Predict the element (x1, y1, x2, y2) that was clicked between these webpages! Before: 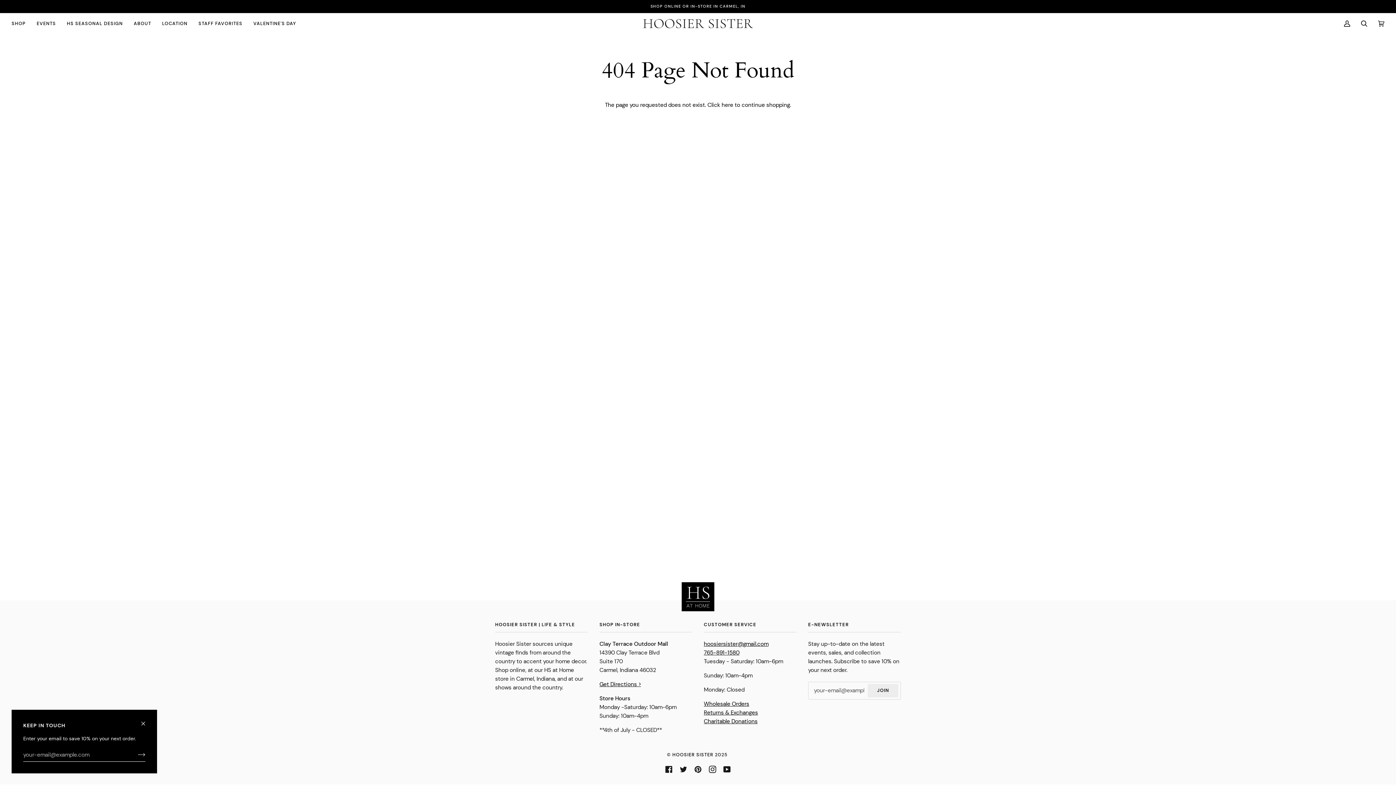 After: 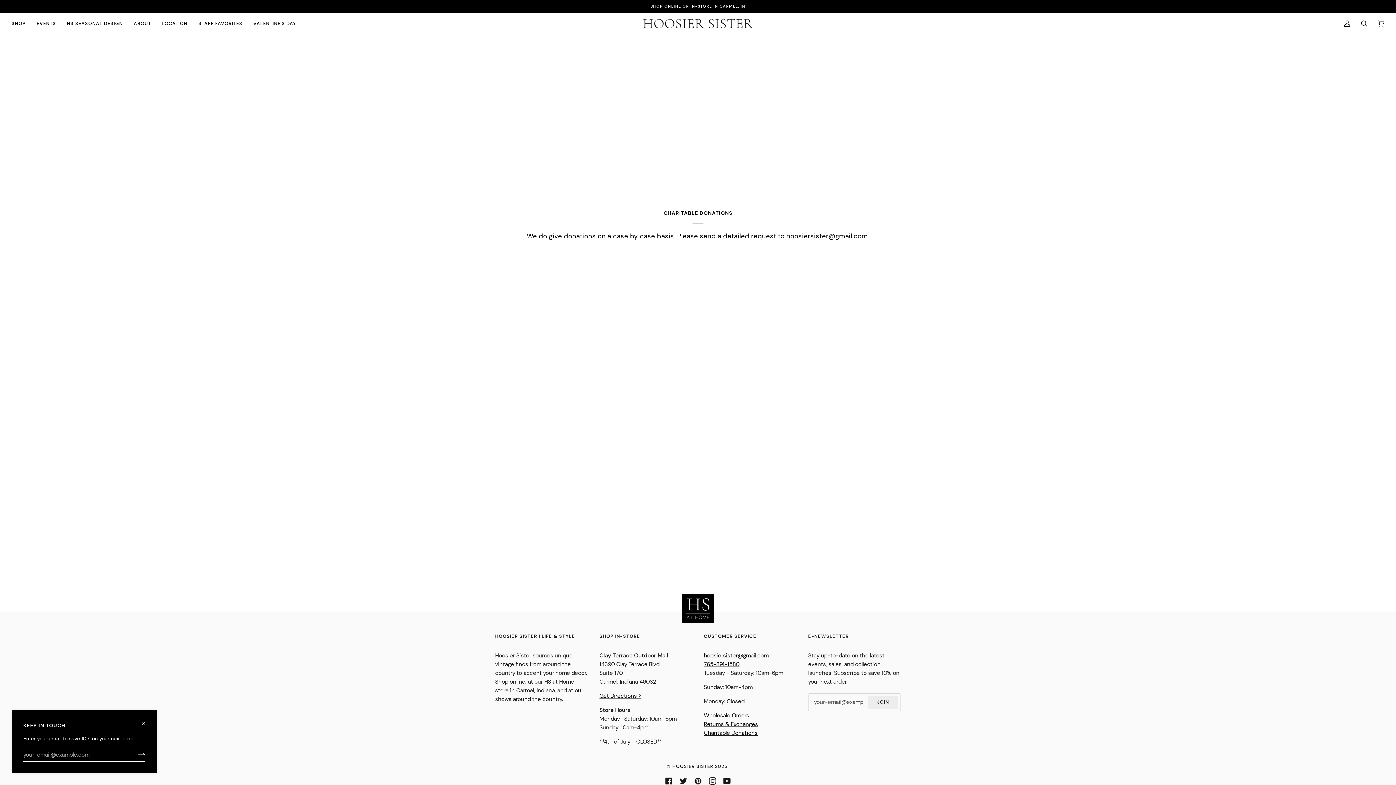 Action: label: Charitable Donations bbox: (704, 718, 757, 725)